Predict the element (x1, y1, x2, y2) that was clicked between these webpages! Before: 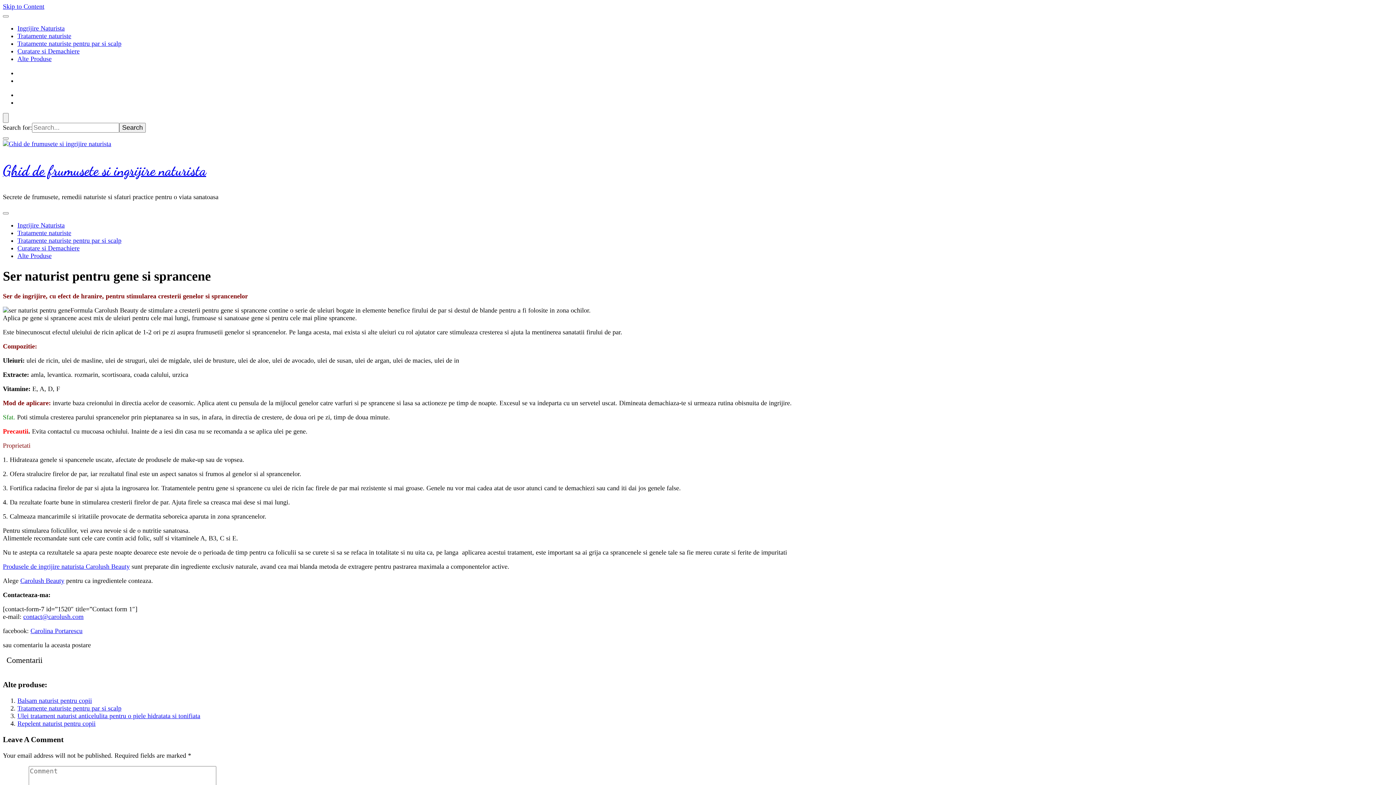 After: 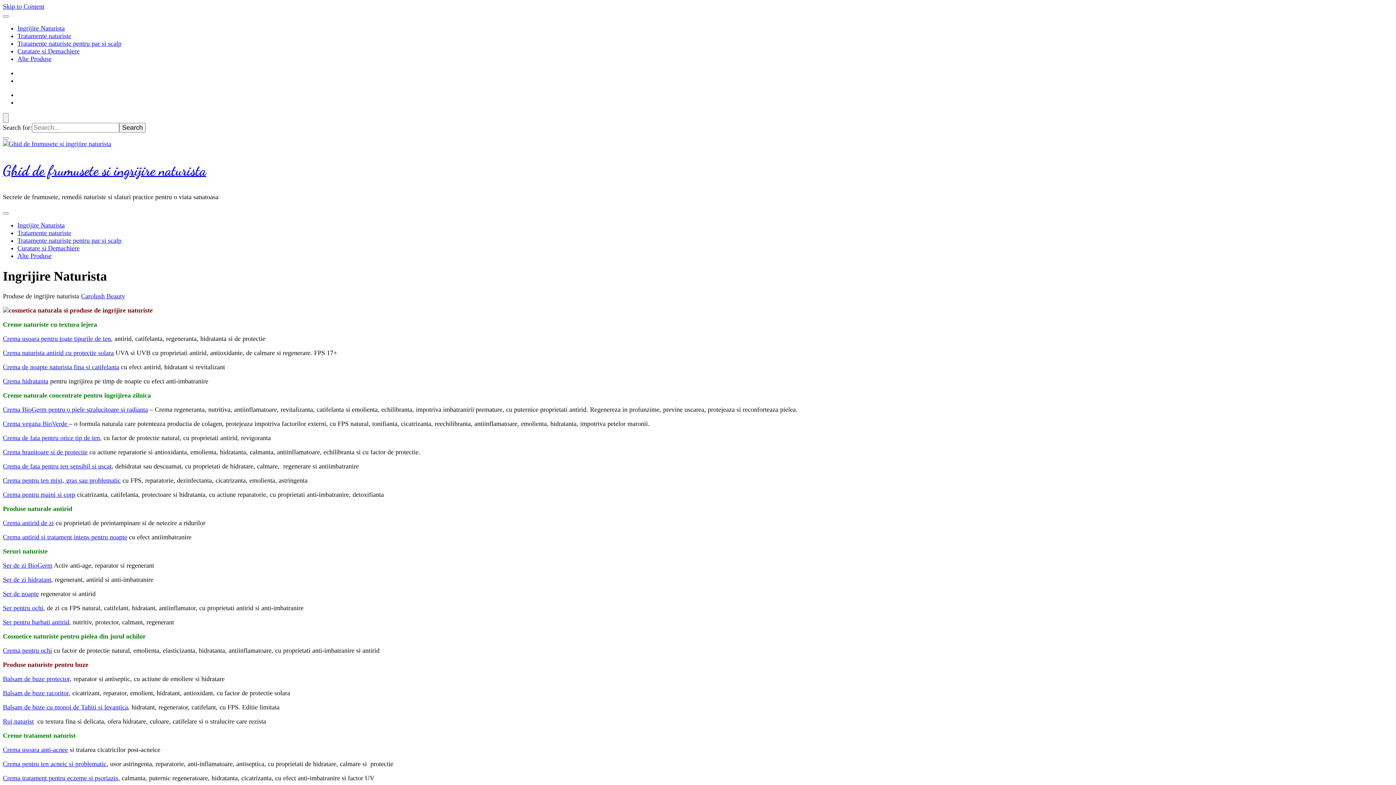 Action: bbox: (17, 221, 64, 229) label: Ingrijire Naturista